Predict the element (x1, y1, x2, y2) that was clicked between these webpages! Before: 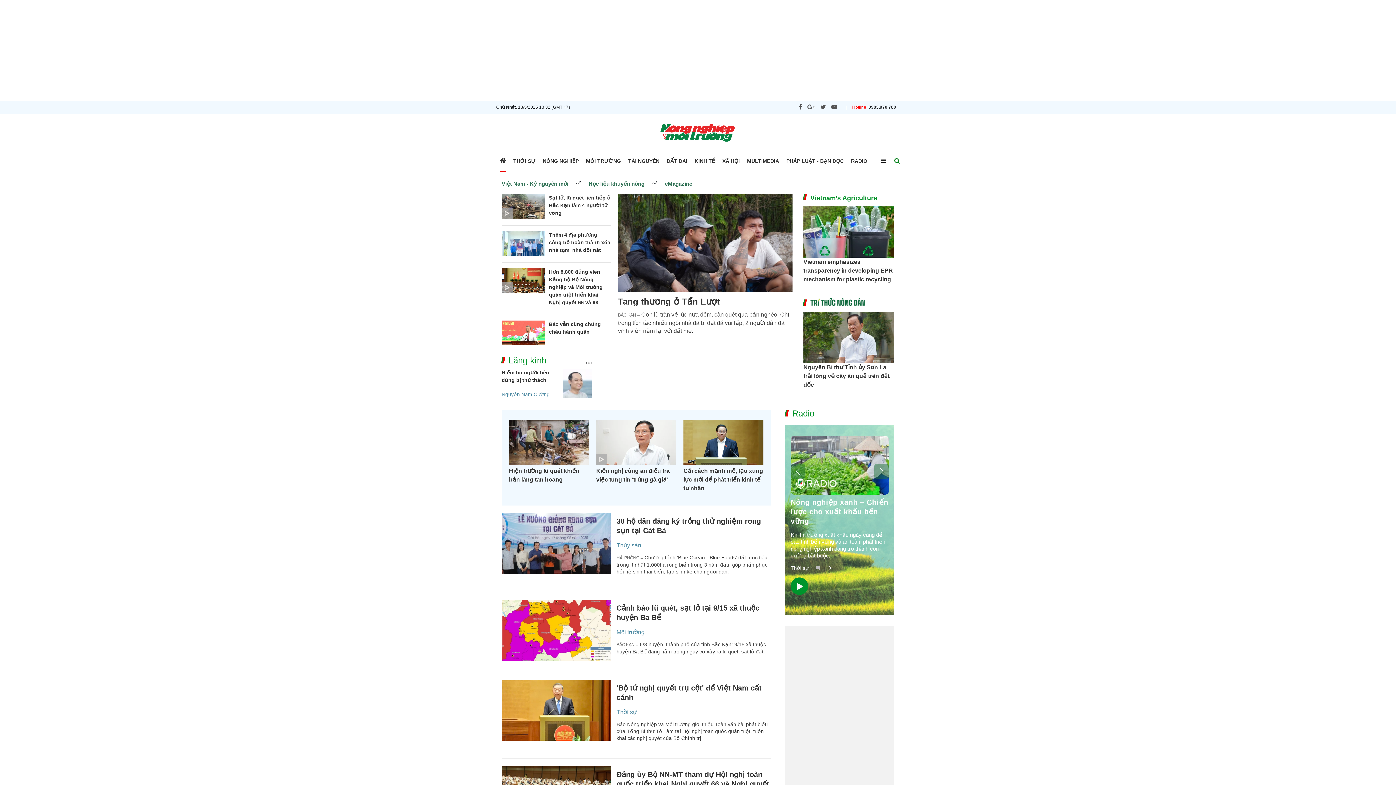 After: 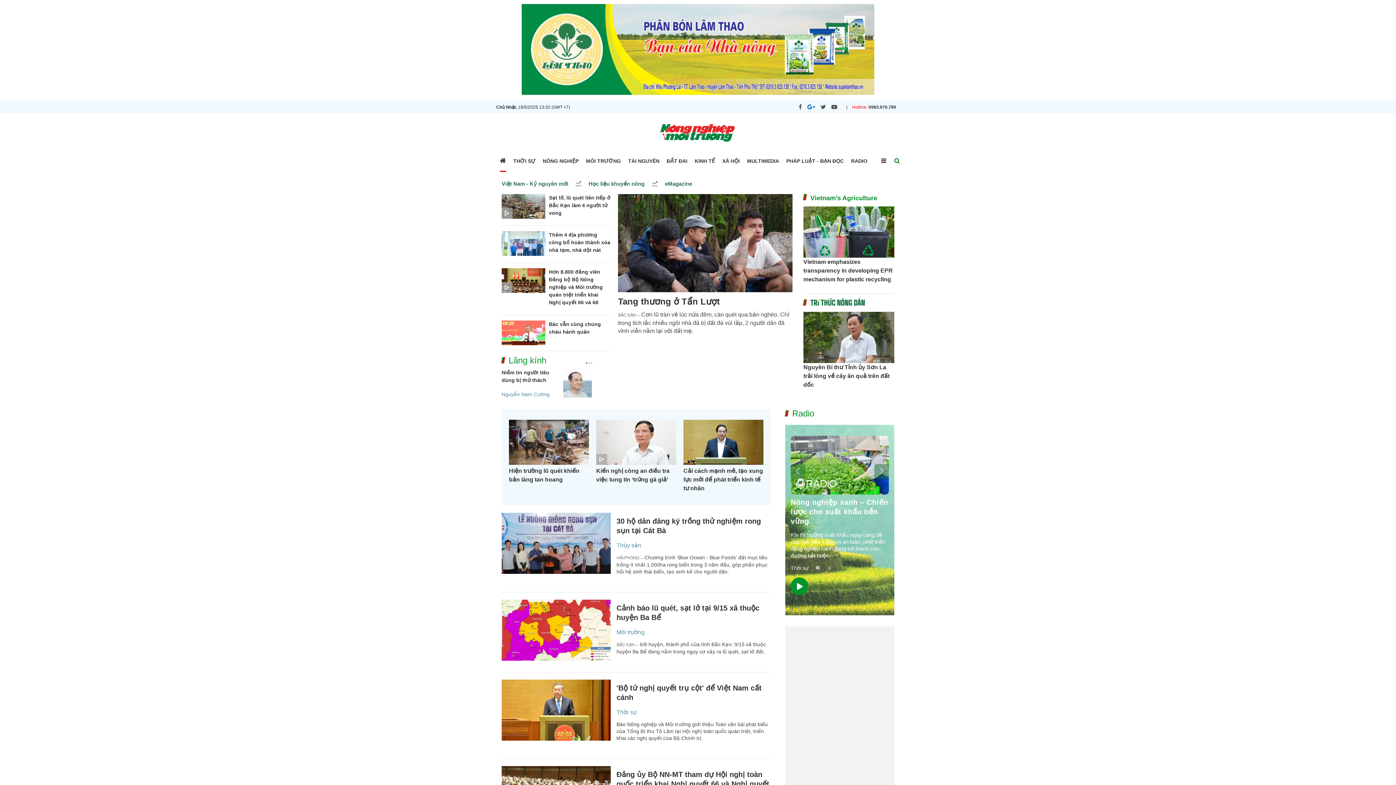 Action: label: google bbox: (807, 104, 815, 110)